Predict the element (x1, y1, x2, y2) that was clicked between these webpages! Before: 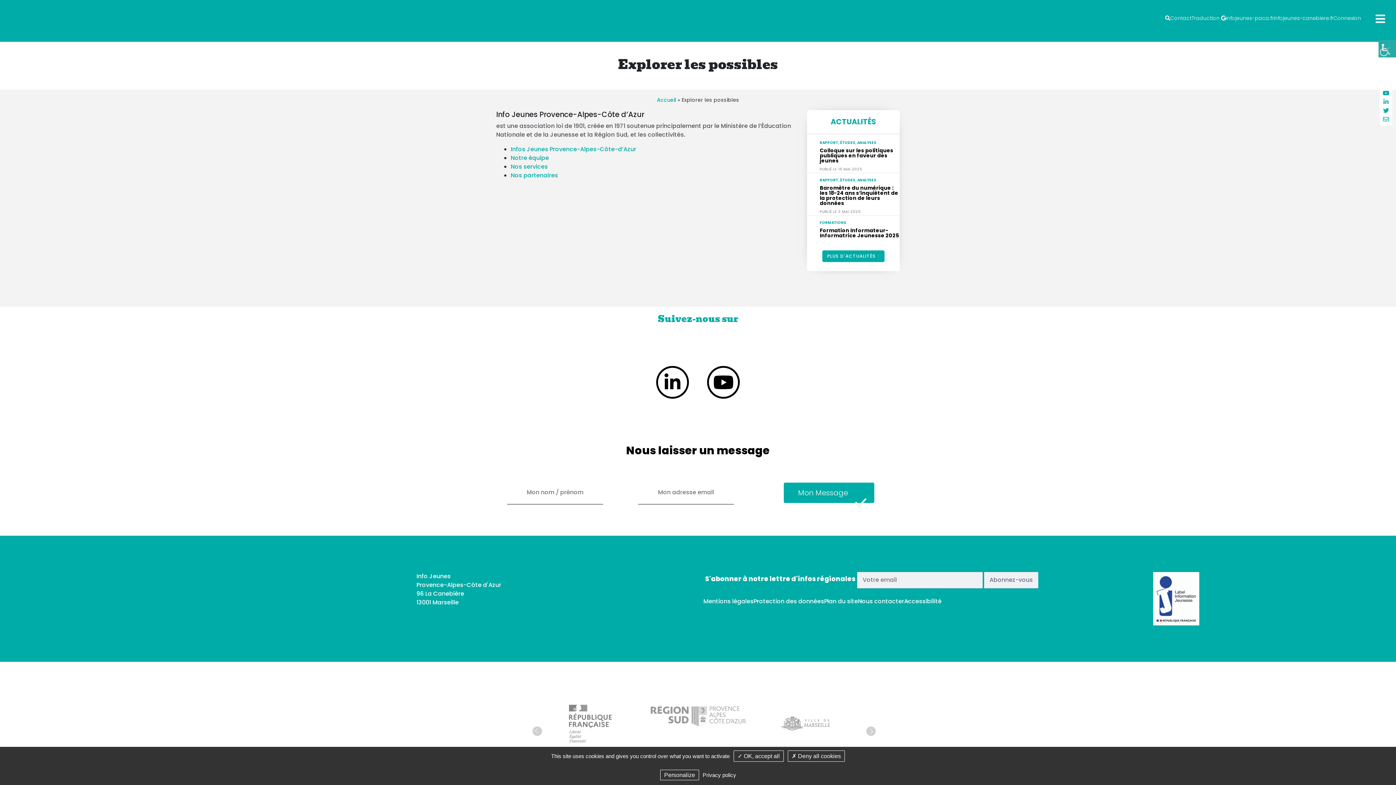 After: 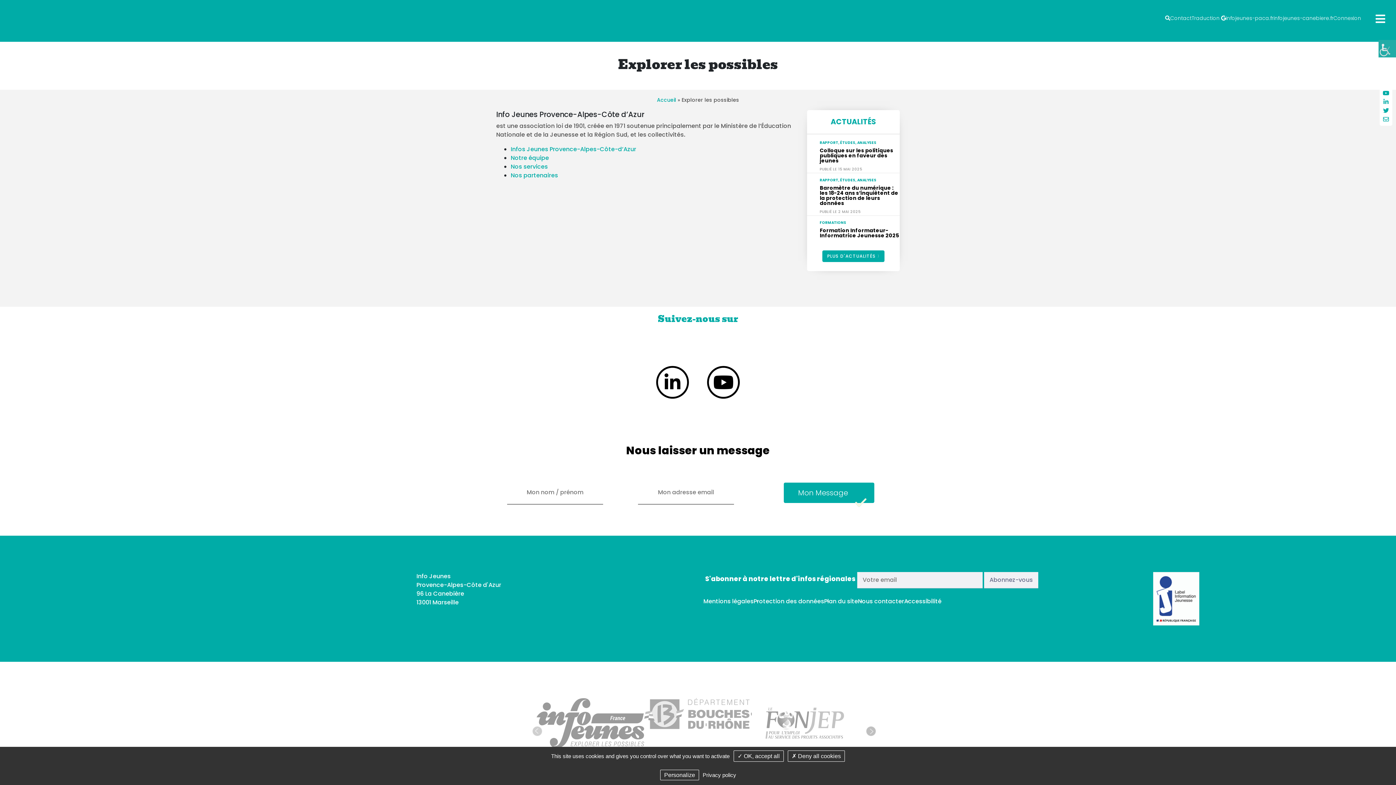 Action: bbox: (861, 721, 868, 729) label: Next